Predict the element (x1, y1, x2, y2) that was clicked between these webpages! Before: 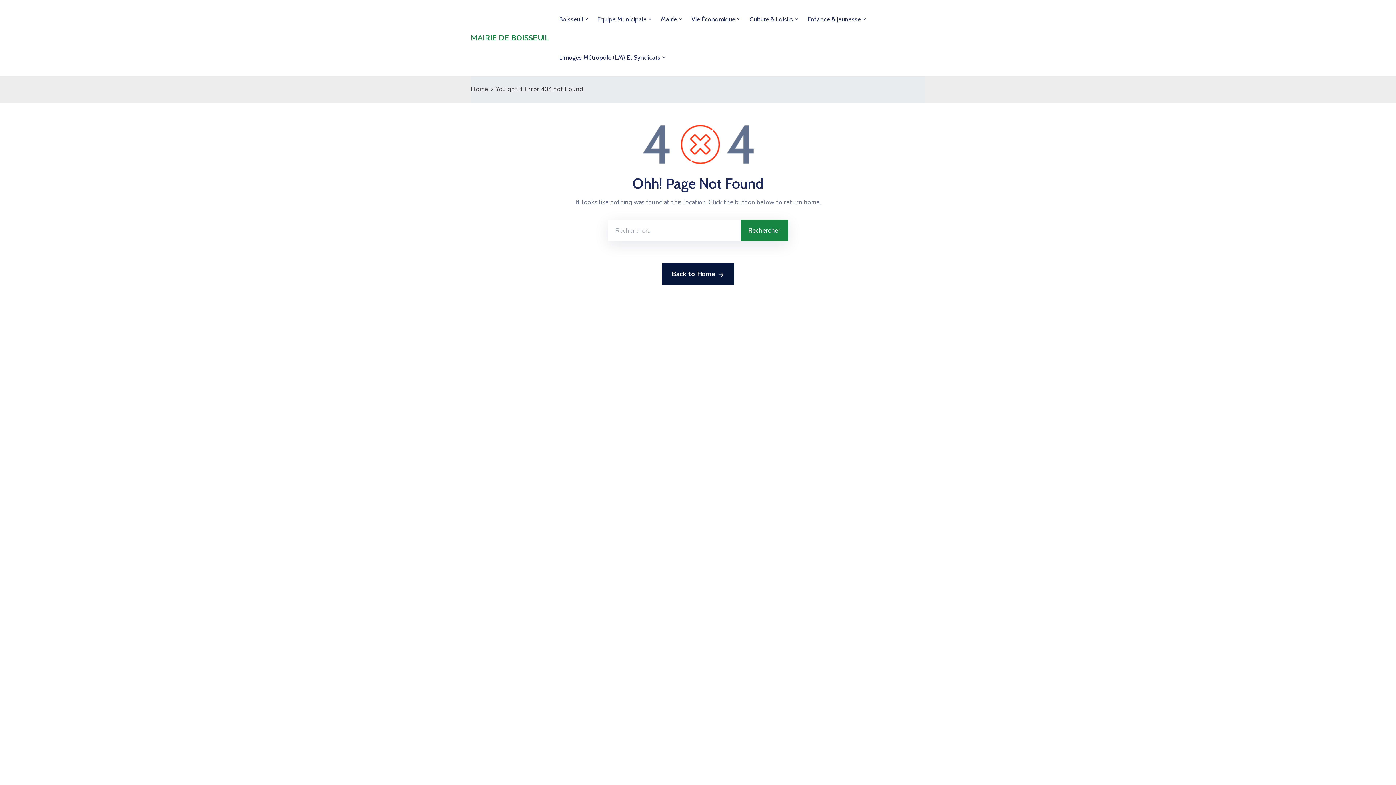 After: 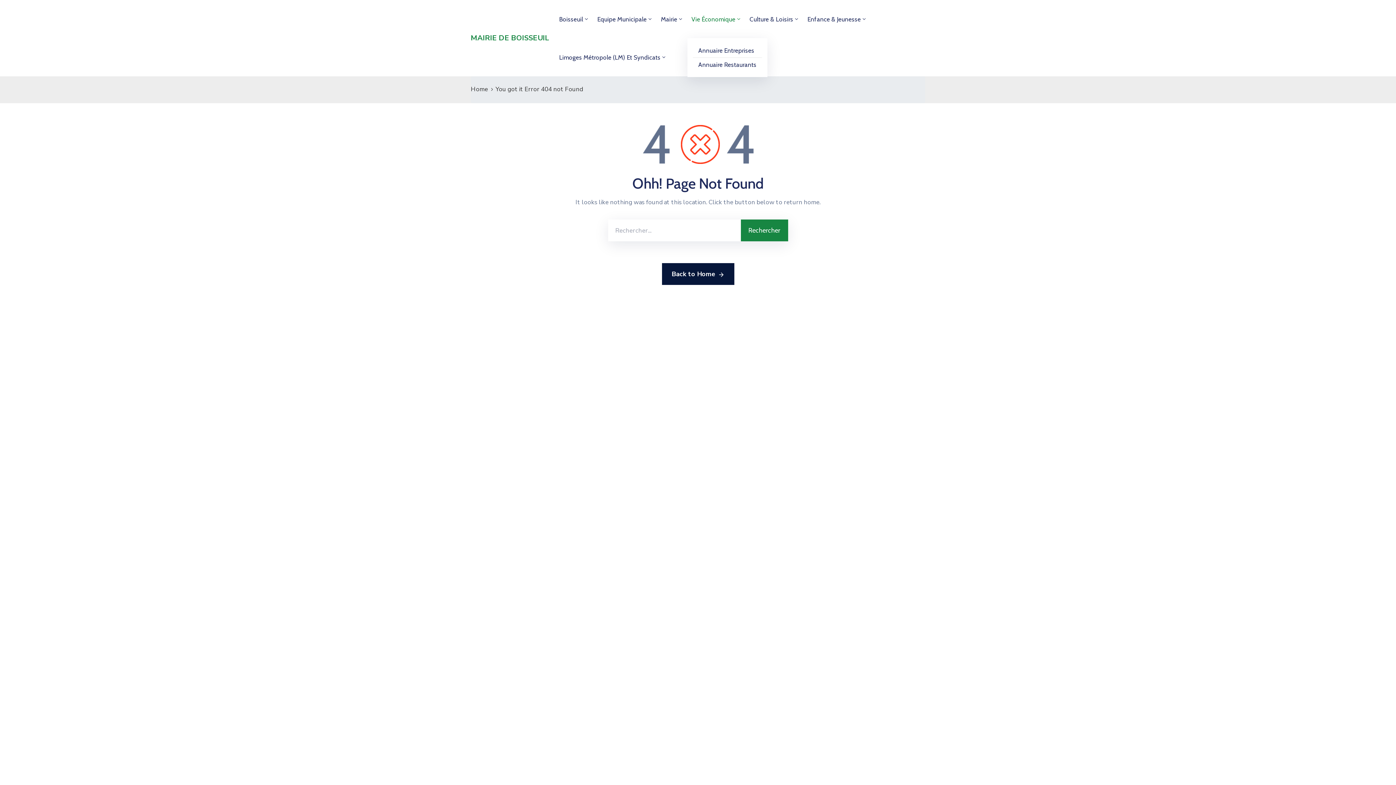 Action: label: Vie Économique bbox: (687, 0, 745, 38)